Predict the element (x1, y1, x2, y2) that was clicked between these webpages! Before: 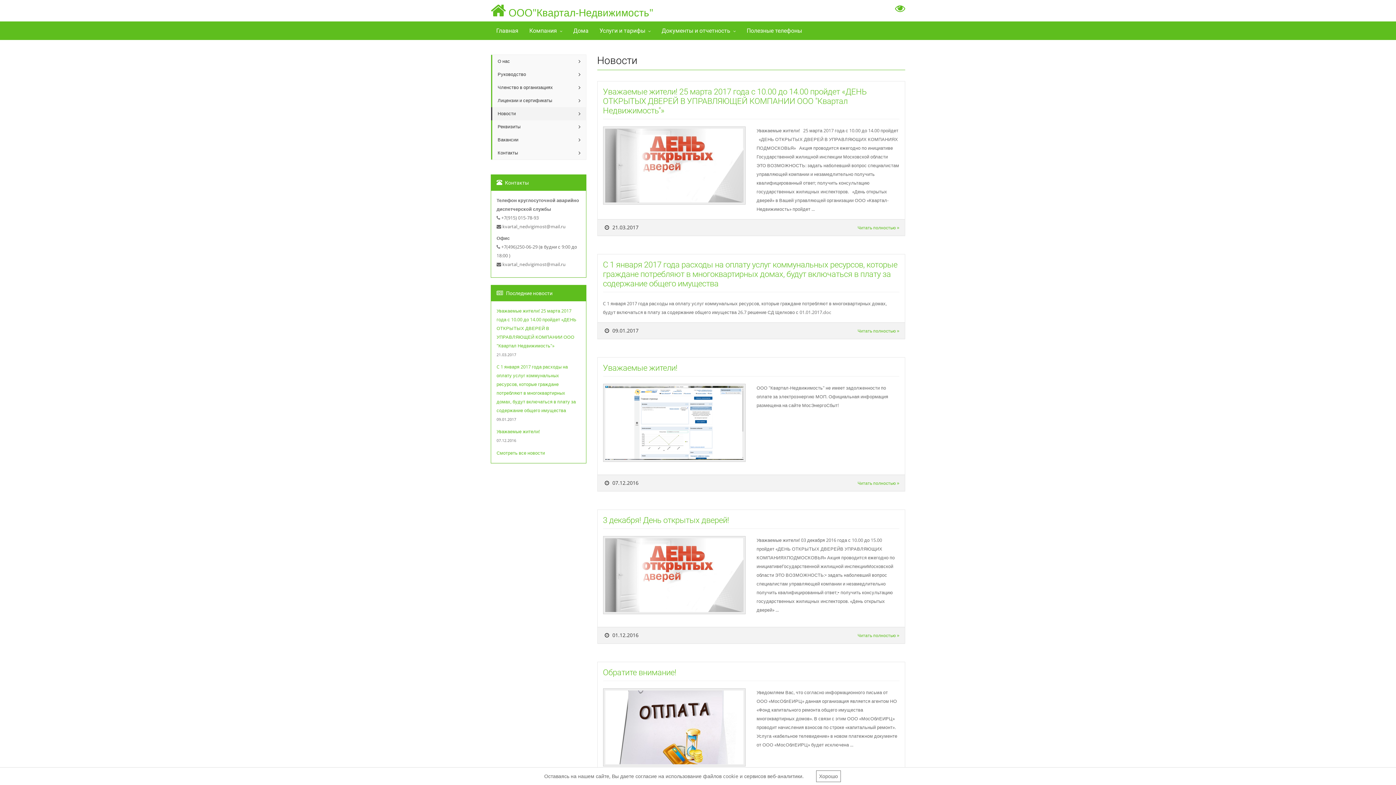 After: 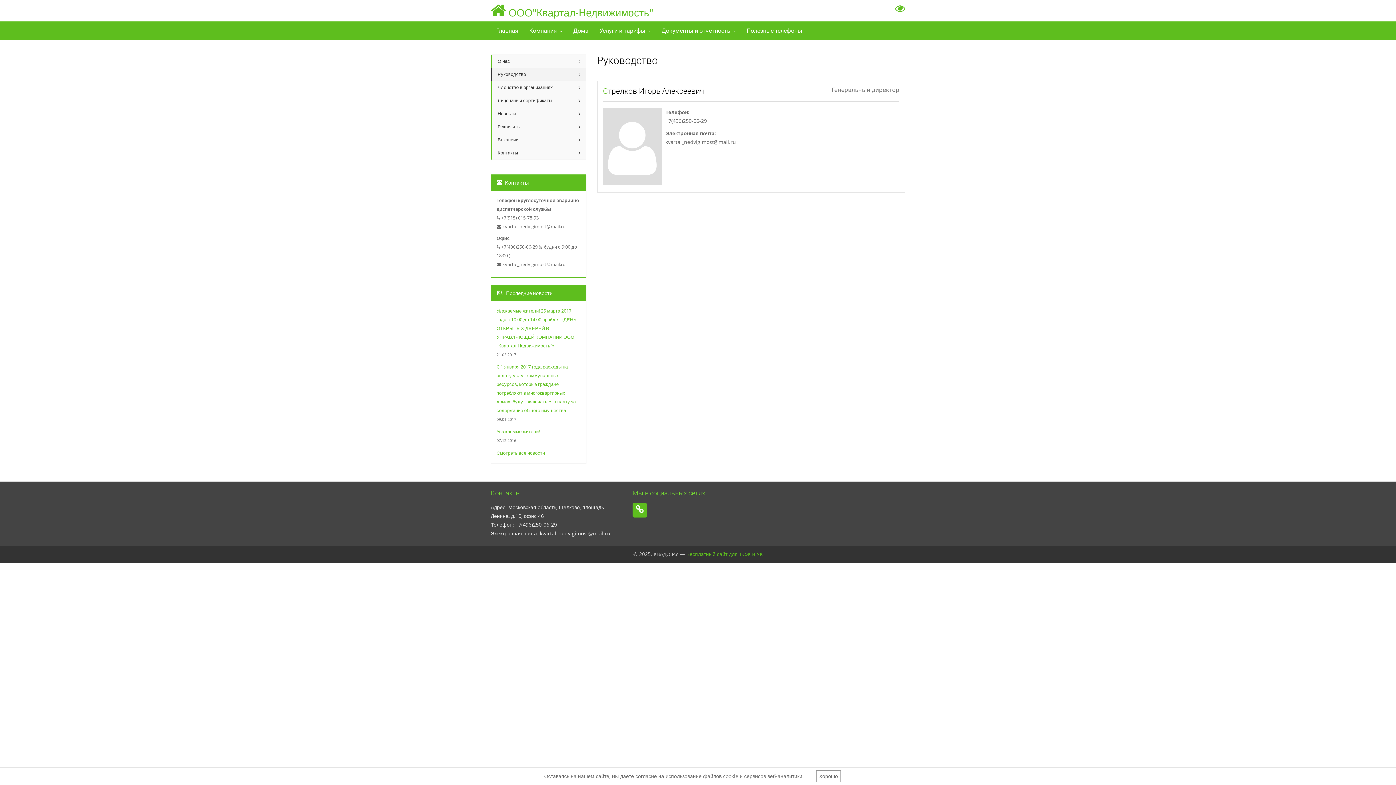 Action: bbox: (491, 68, 586, 81) label: Руководство